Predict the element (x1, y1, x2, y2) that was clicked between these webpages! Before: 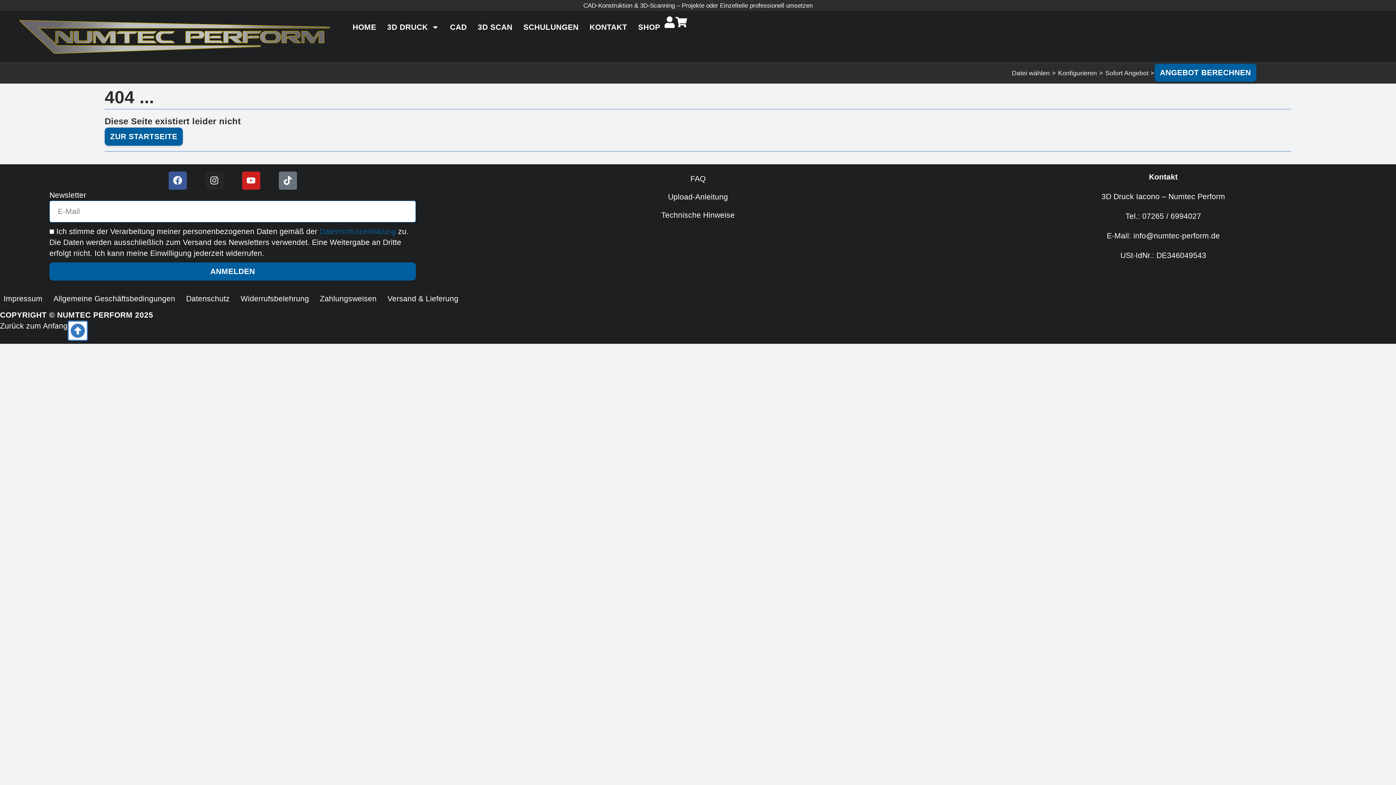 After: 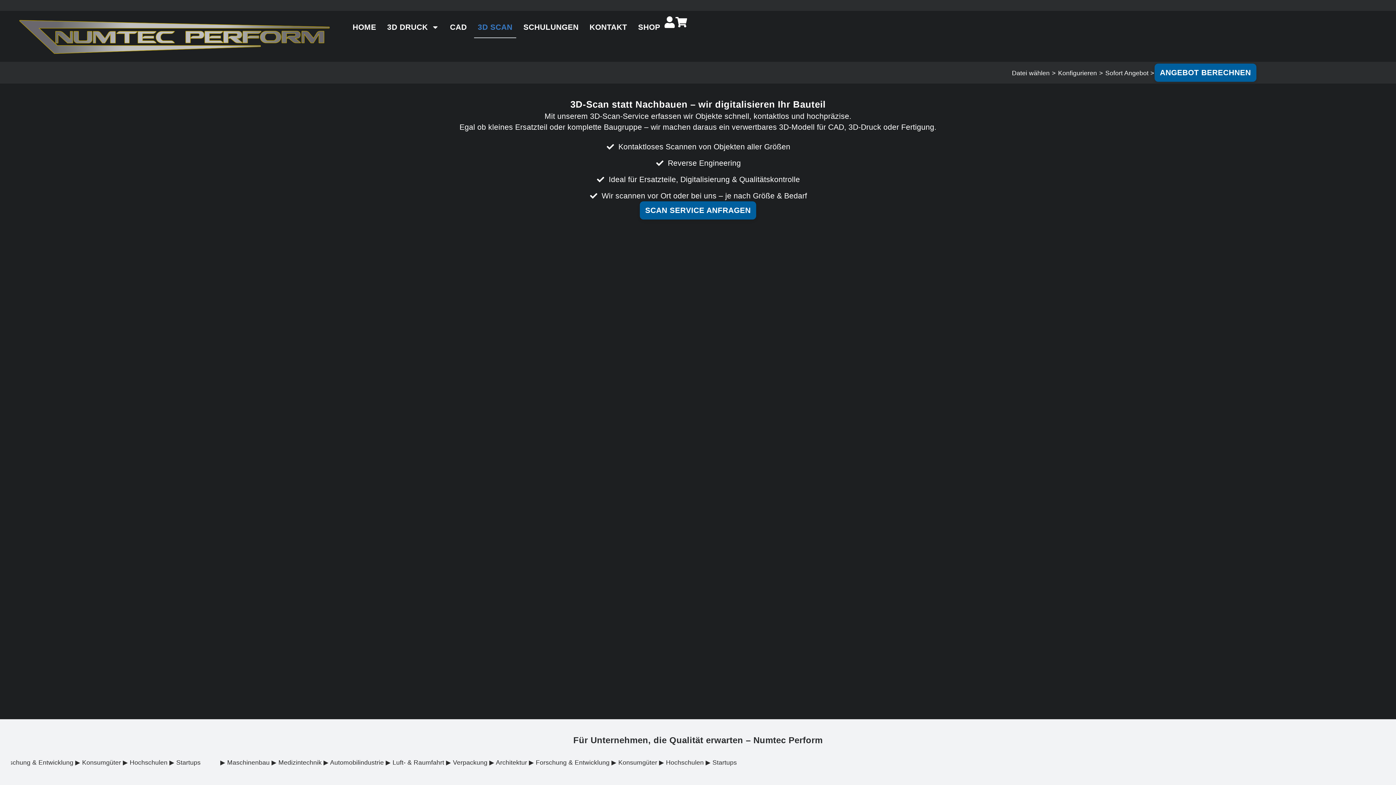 Action: bbox: (474, 16, 516, 38) label: 3D SCAN